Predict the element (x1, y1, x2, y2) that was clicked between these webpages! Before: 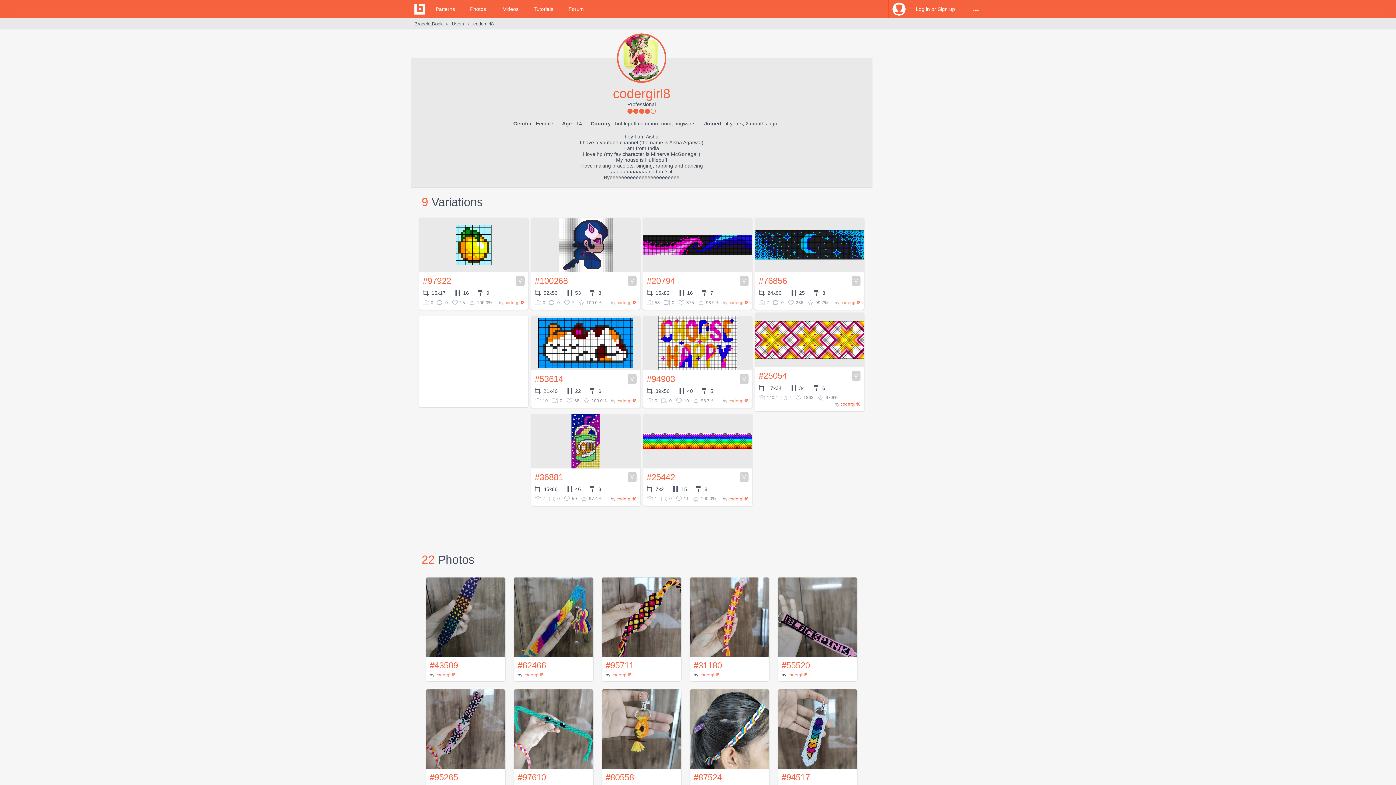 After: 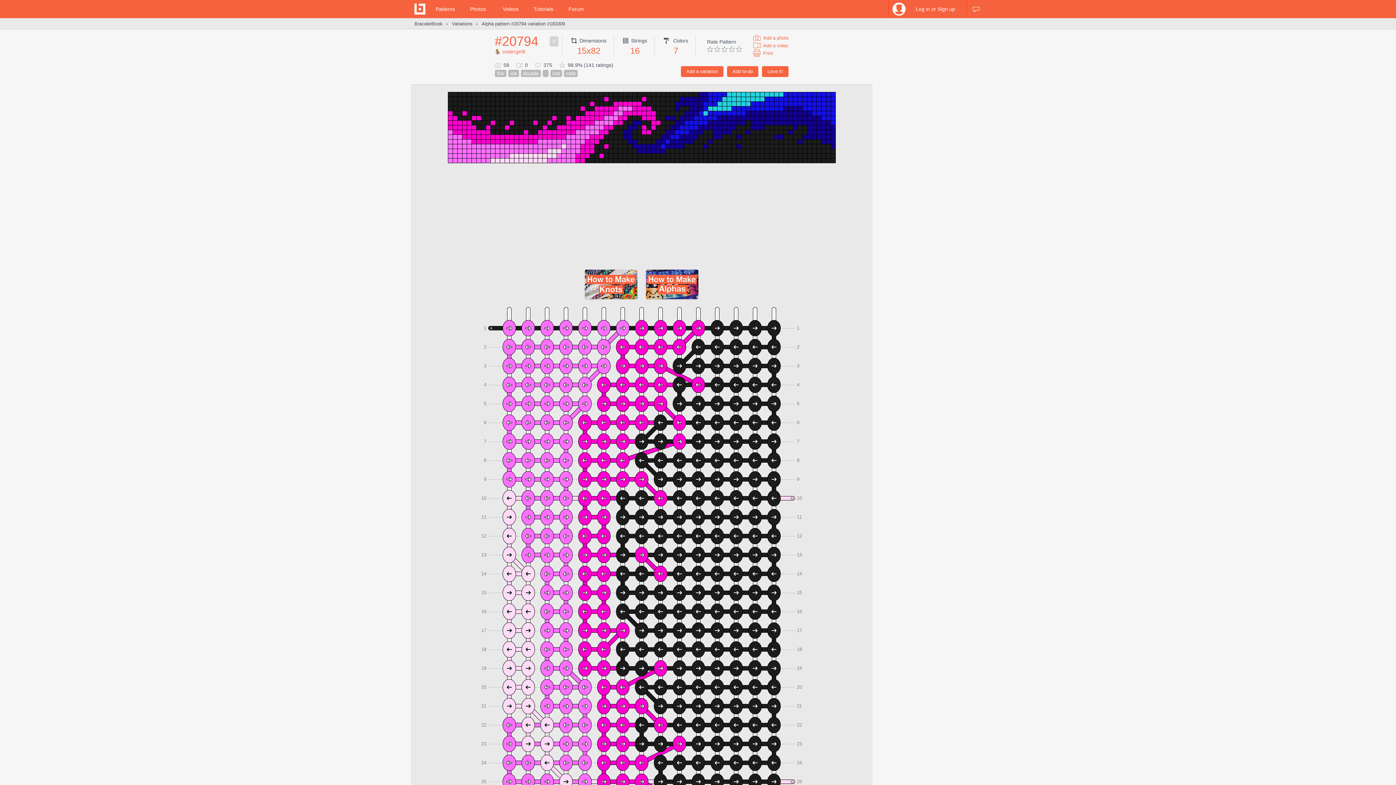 Action: label: #20794
V bbox: (646, 272, 748, 289)